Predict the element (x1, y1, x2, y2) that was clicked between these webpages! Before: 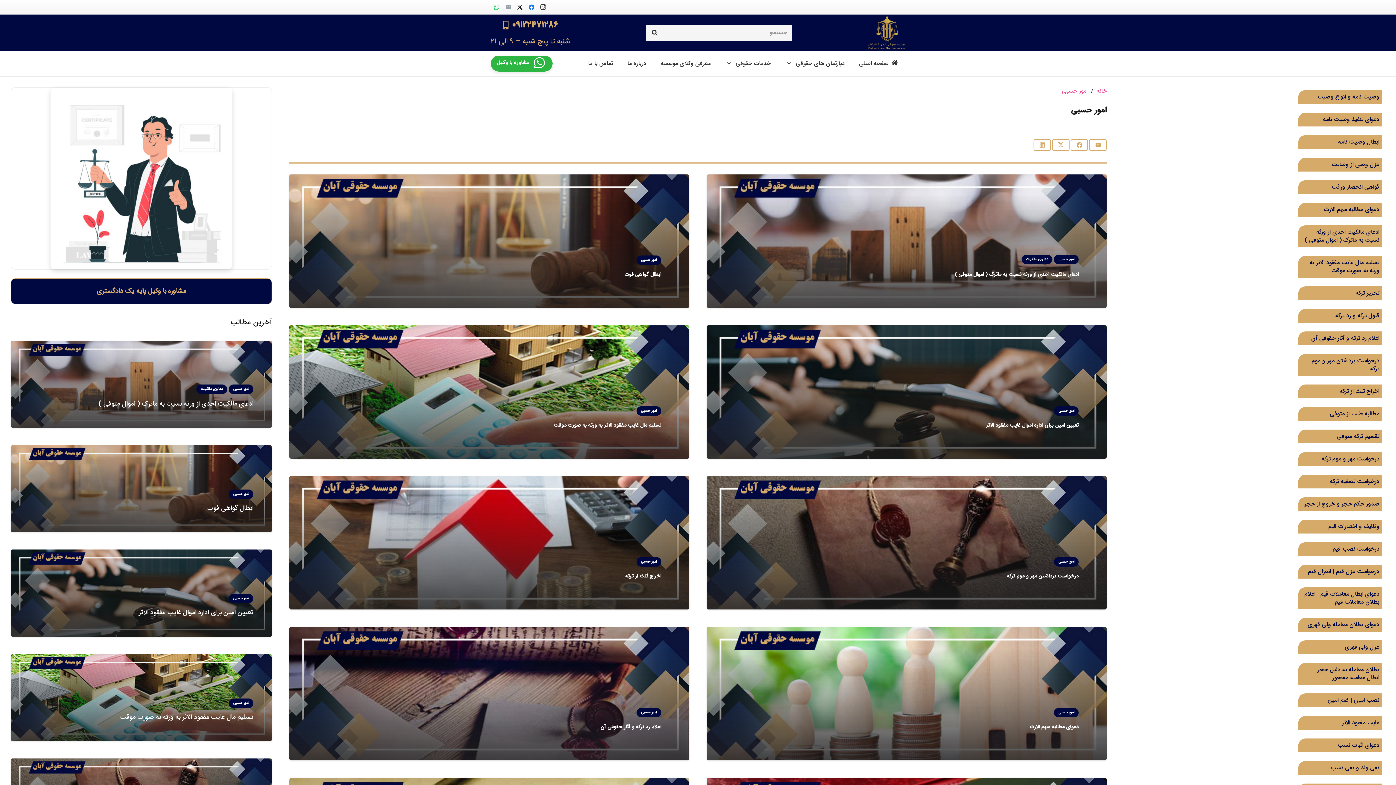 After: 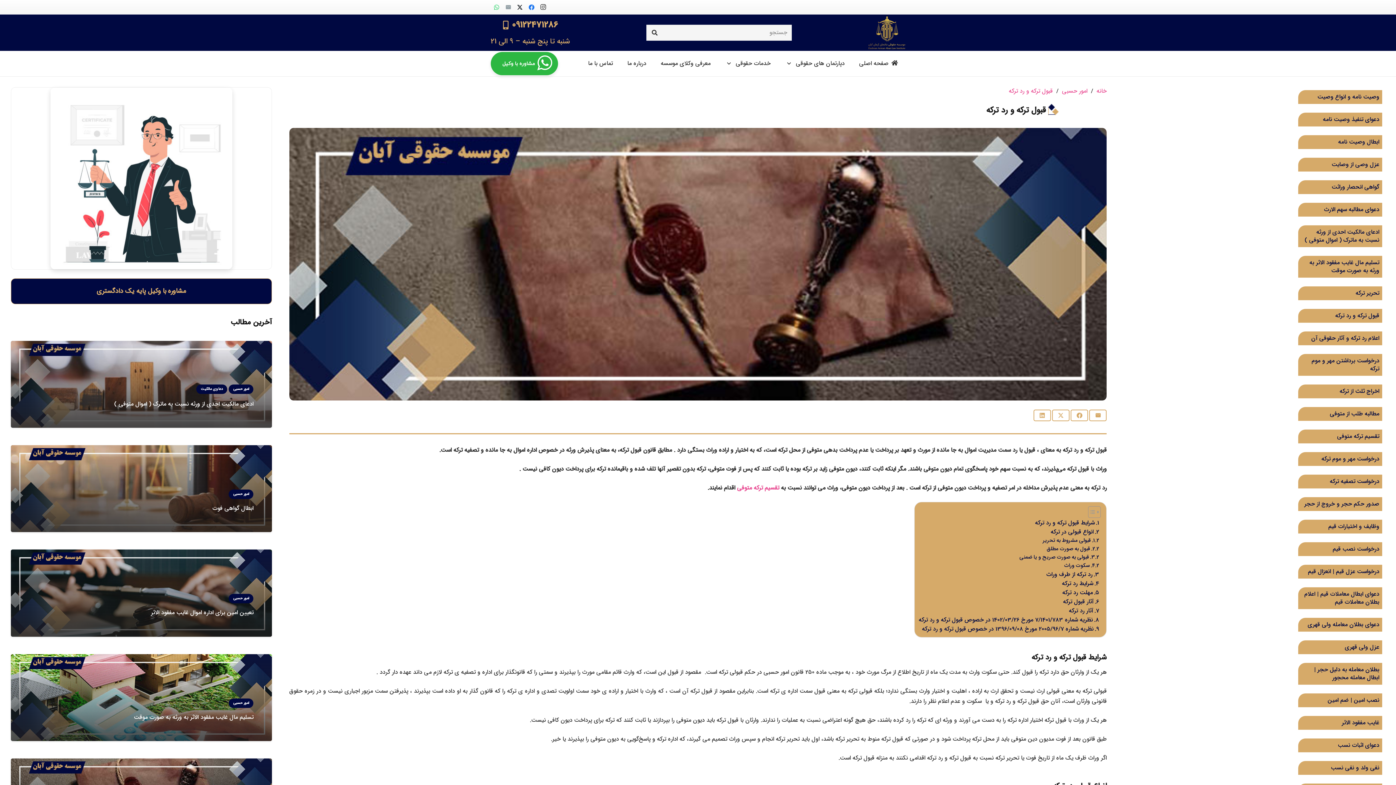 Action: label: قبول ترکه و رد ترکه  bbox: (1333, 311, 1379, 320)